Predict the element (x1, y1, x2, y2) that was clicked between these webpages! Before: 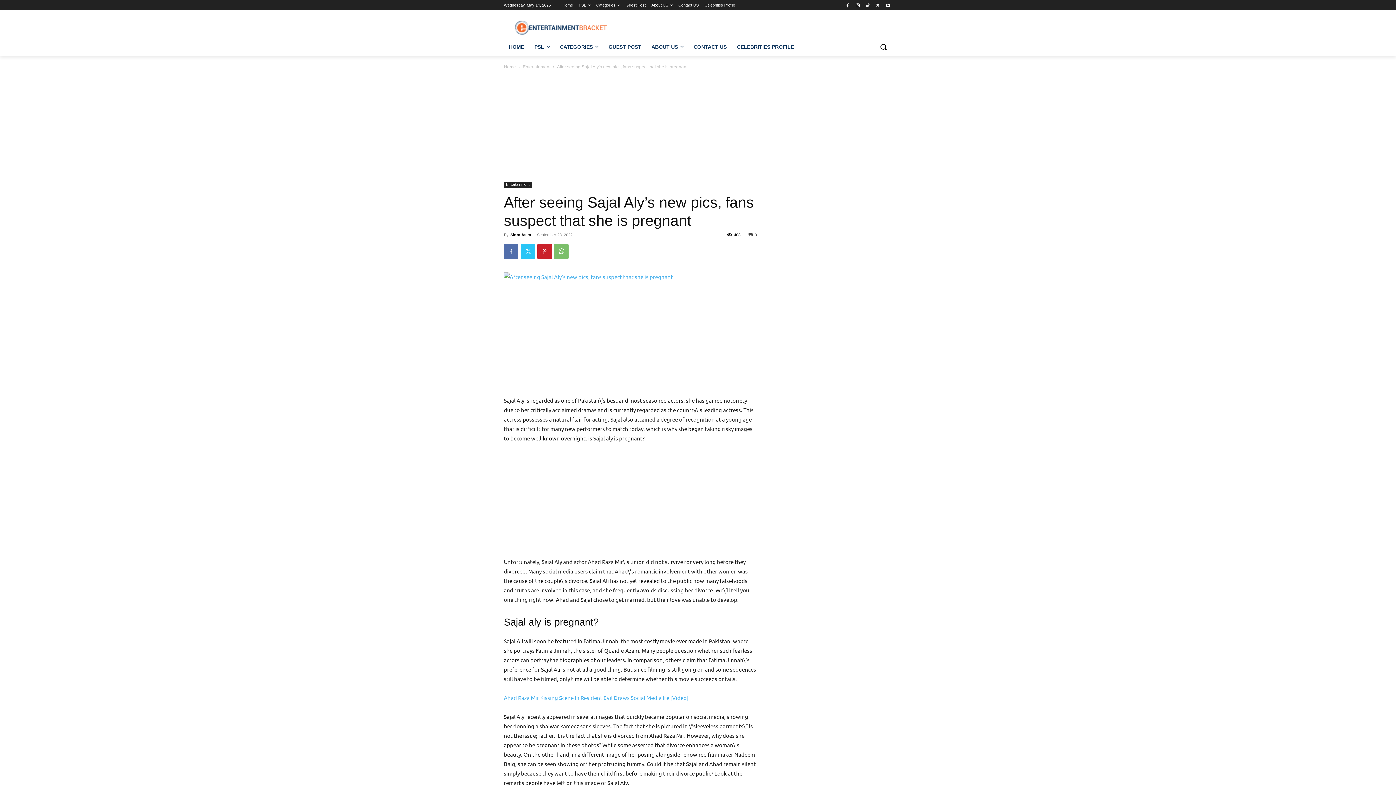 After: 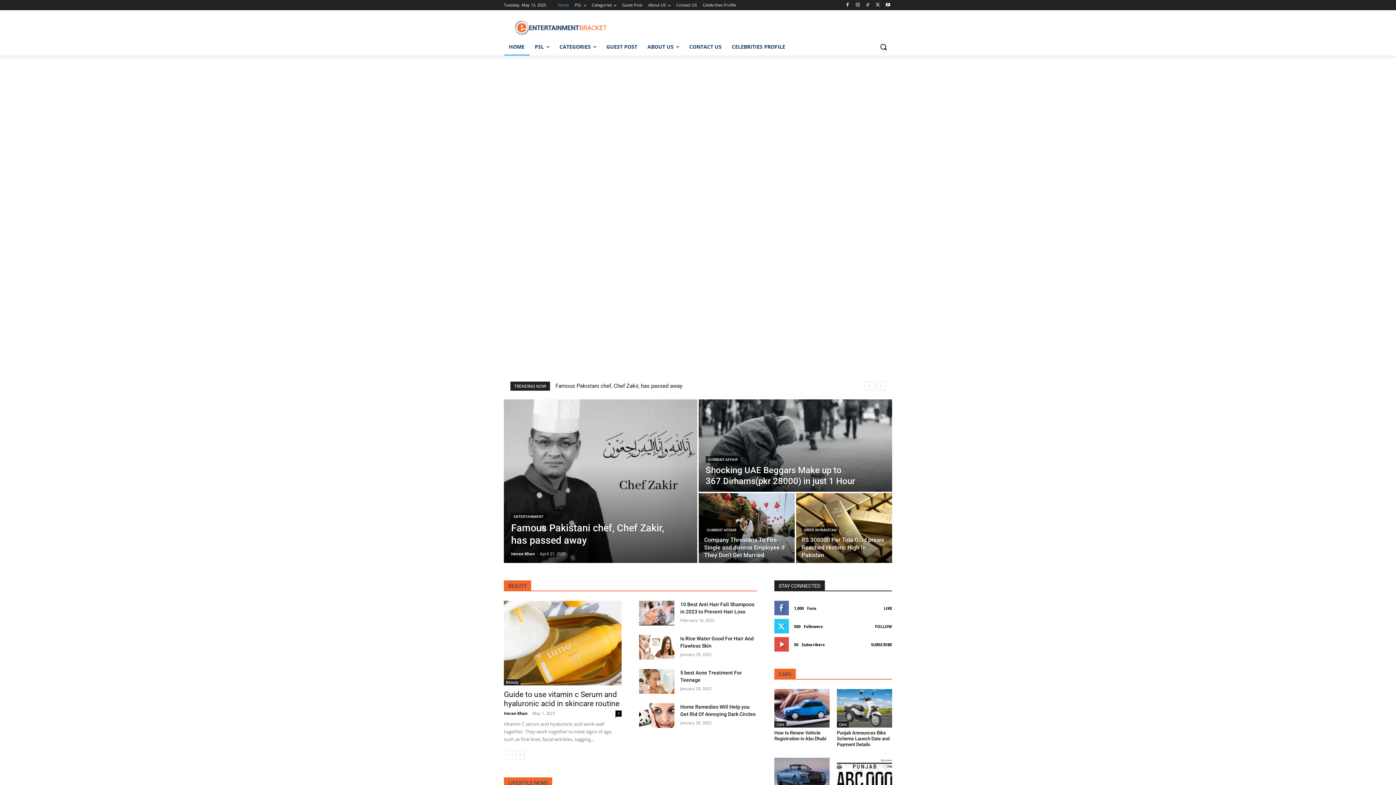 Action: bbox: (562, 0, 573, 10) label: Home